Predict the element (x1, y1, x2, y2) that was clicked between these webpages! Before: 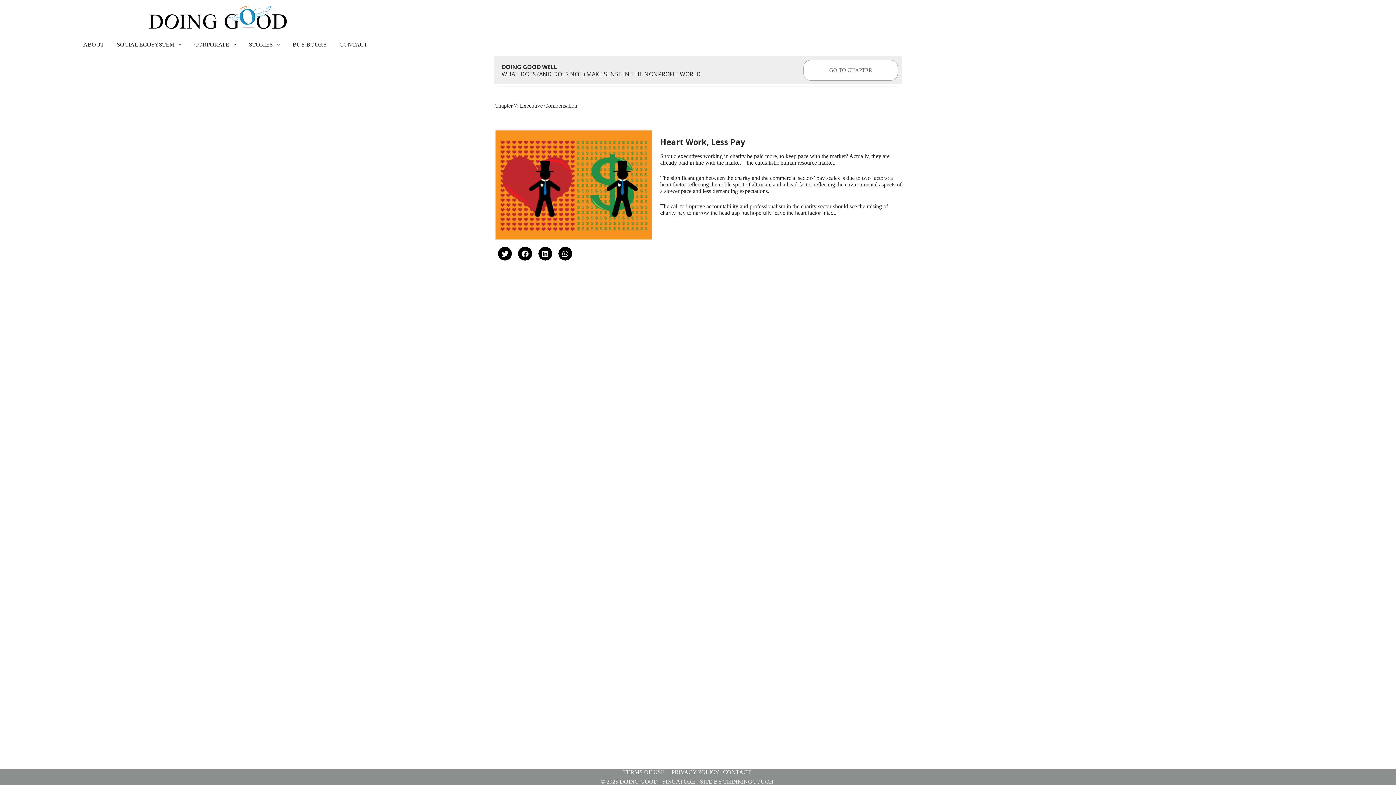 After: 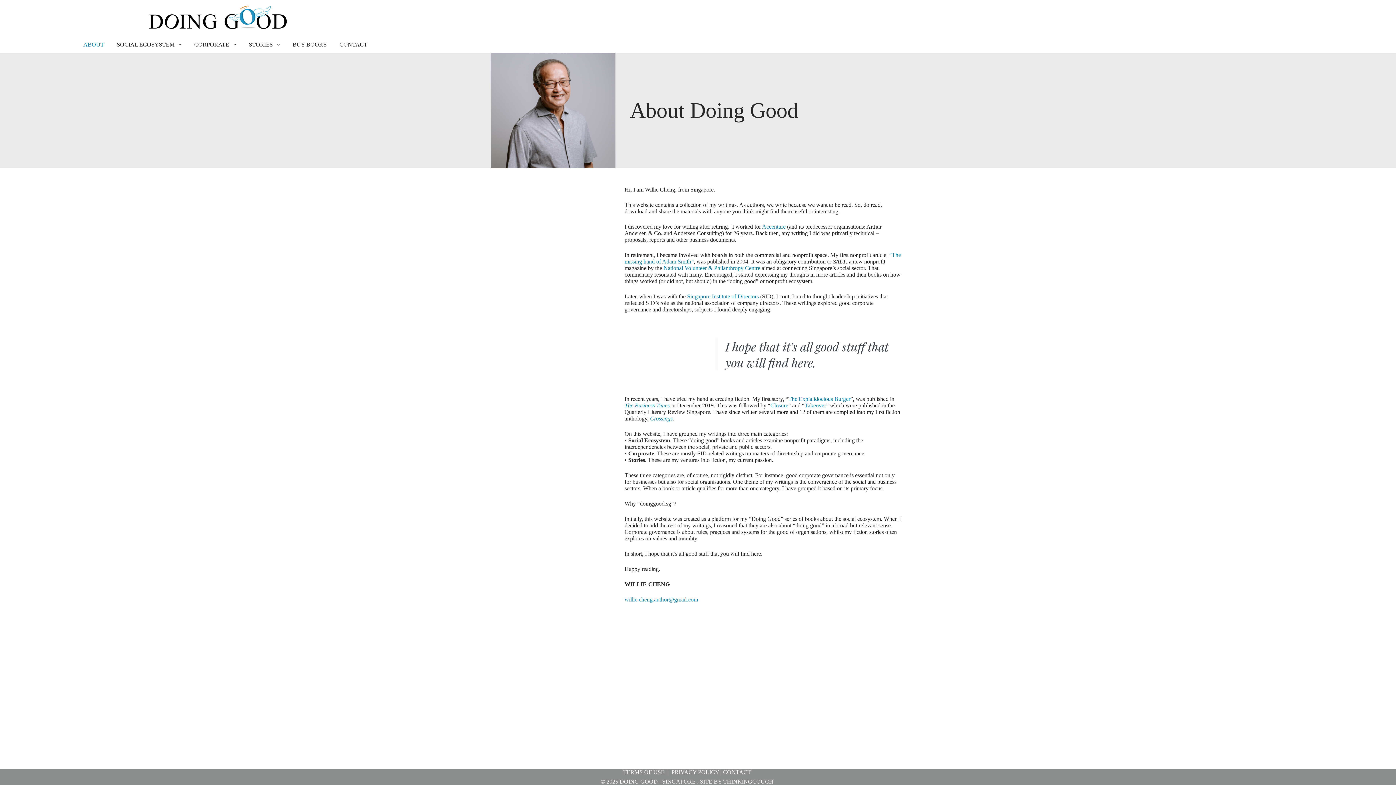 Action: bbox: (76, 36, 110, 52) label: ABOUT